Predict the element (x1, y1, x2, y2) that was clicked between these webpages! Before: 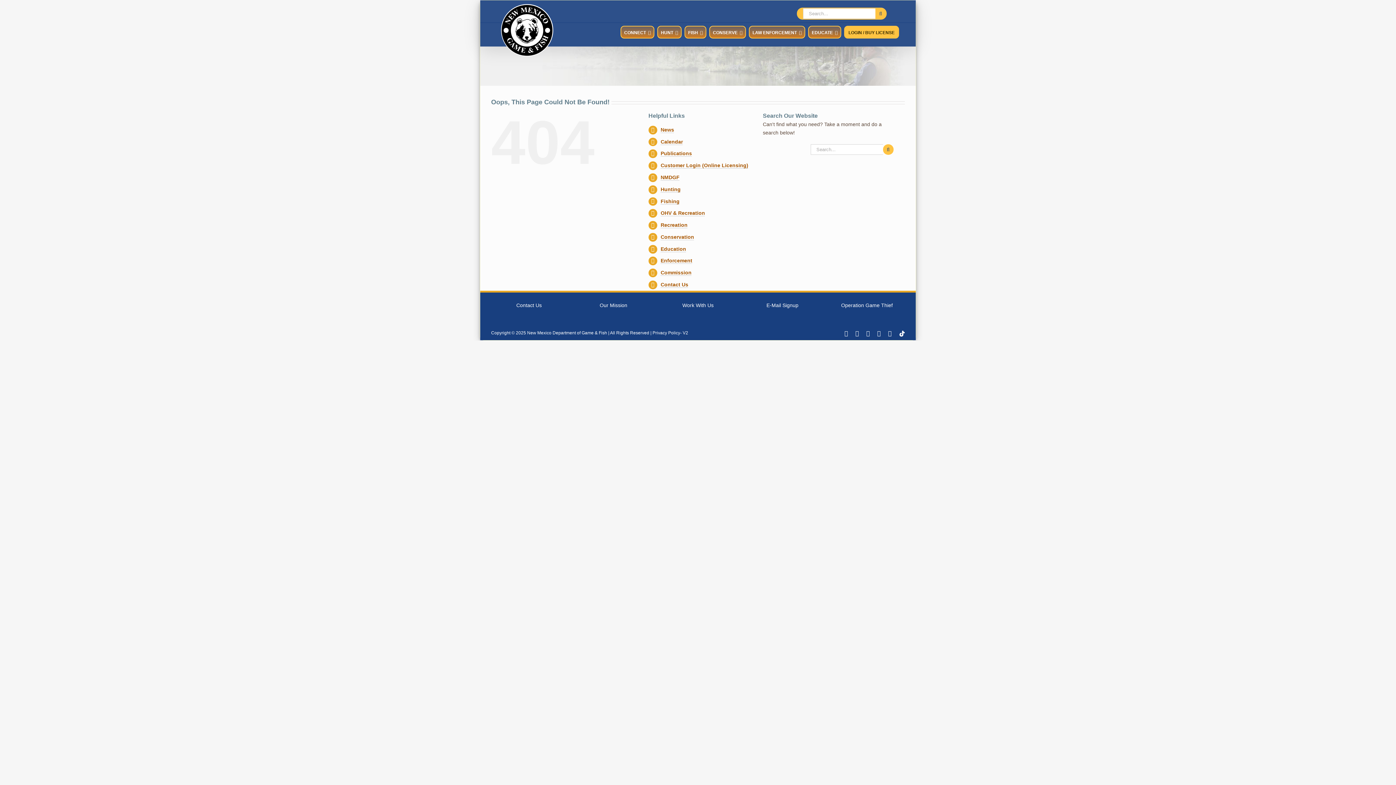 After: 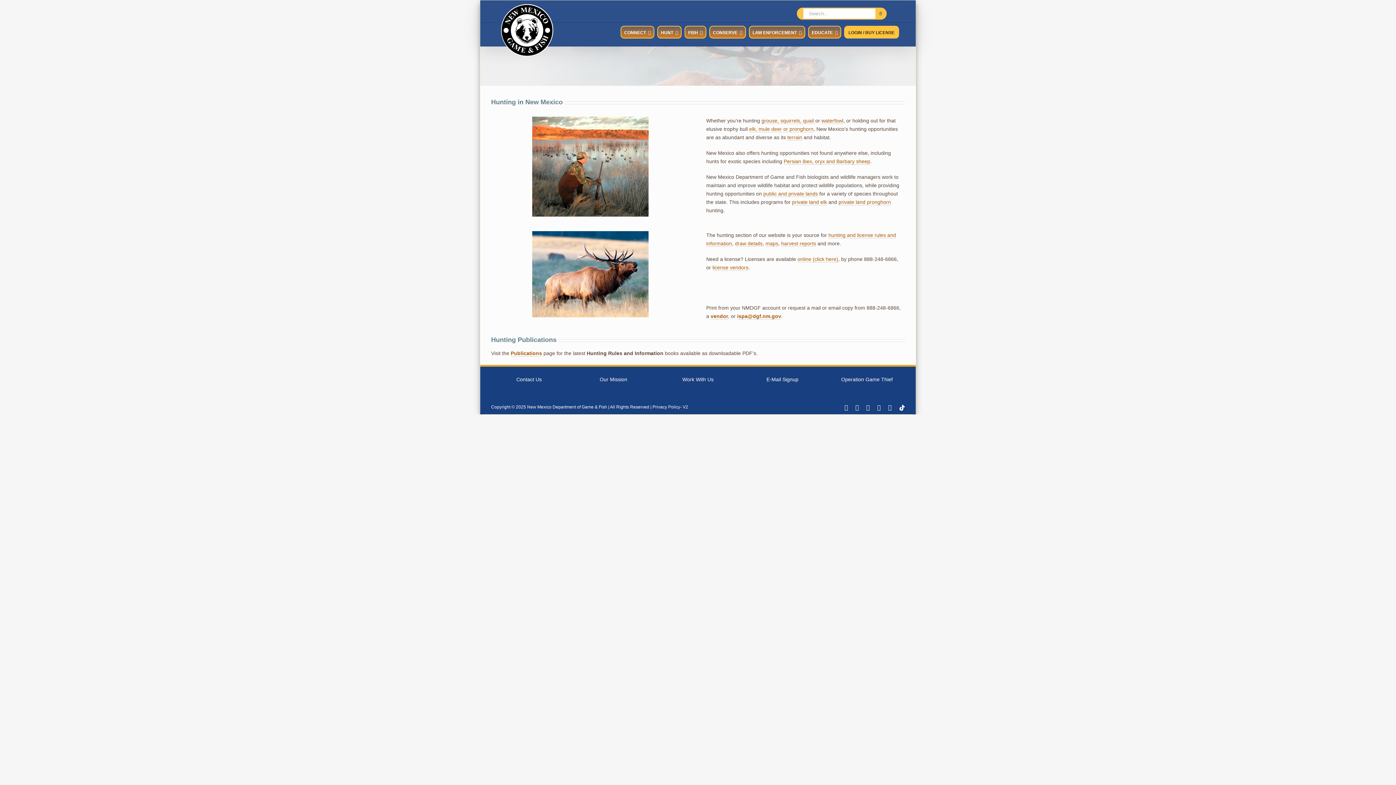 Action: label: Hunting bbox: (660, 186, 680, 192)